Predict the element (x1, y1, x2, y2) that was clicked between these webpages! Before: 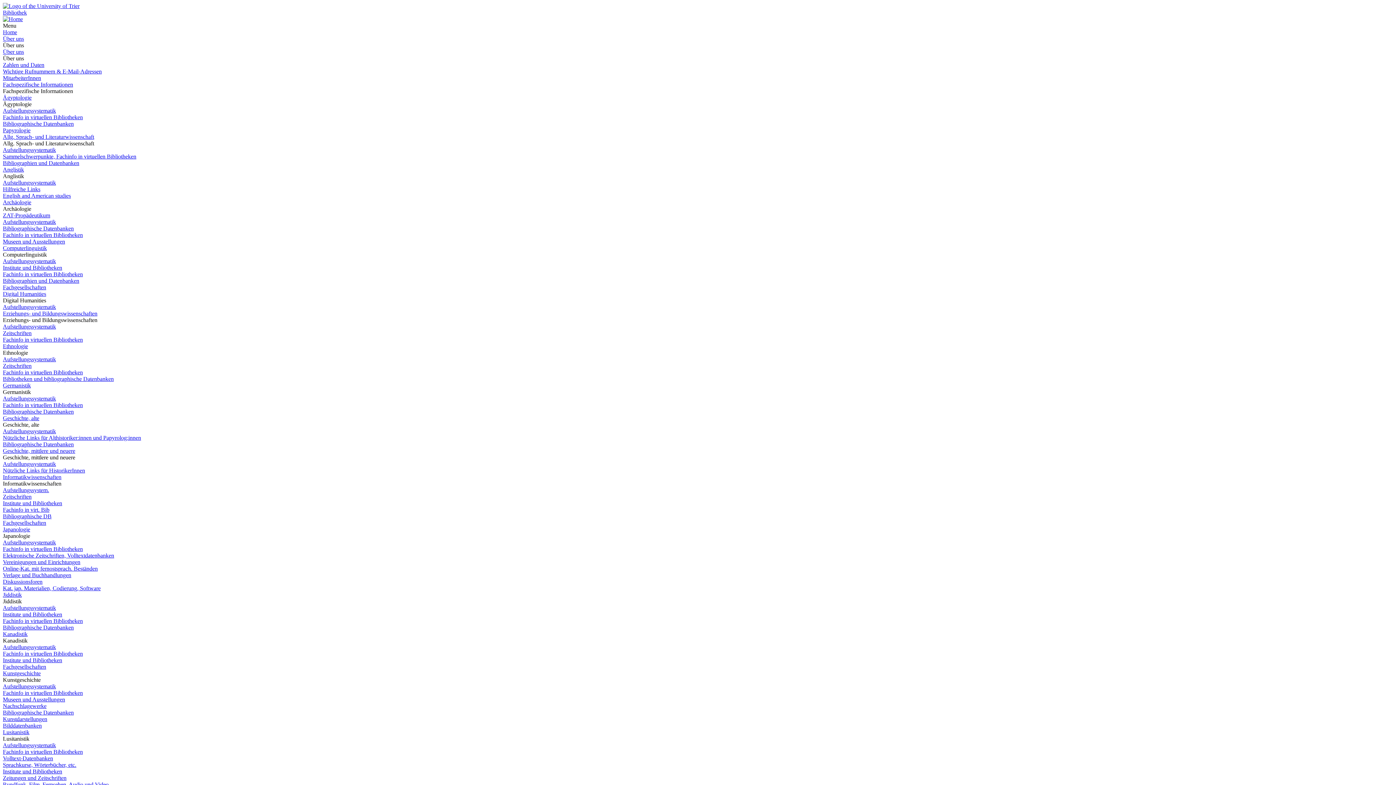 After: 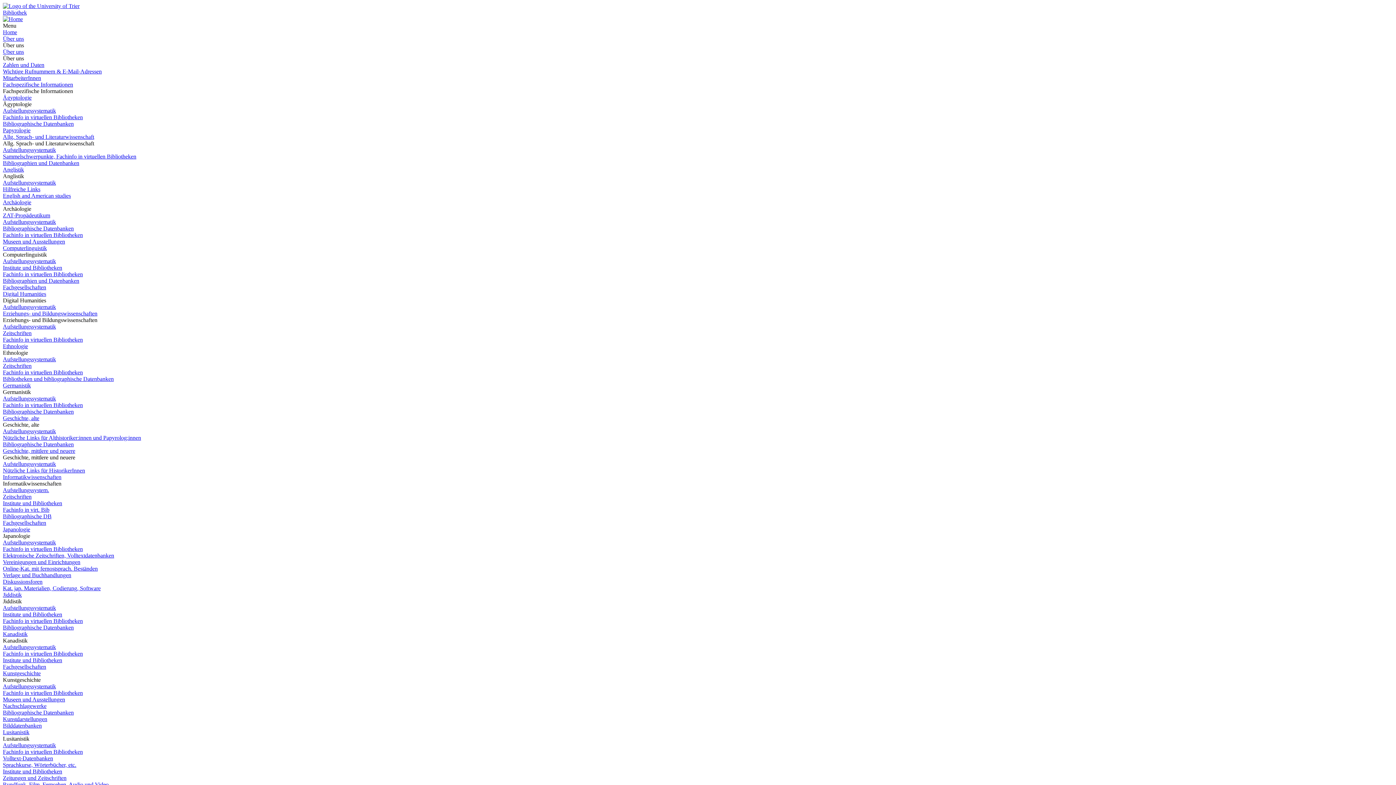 Action: label: Aufstellungssystematik bbox: (2, 683, 56, 689)